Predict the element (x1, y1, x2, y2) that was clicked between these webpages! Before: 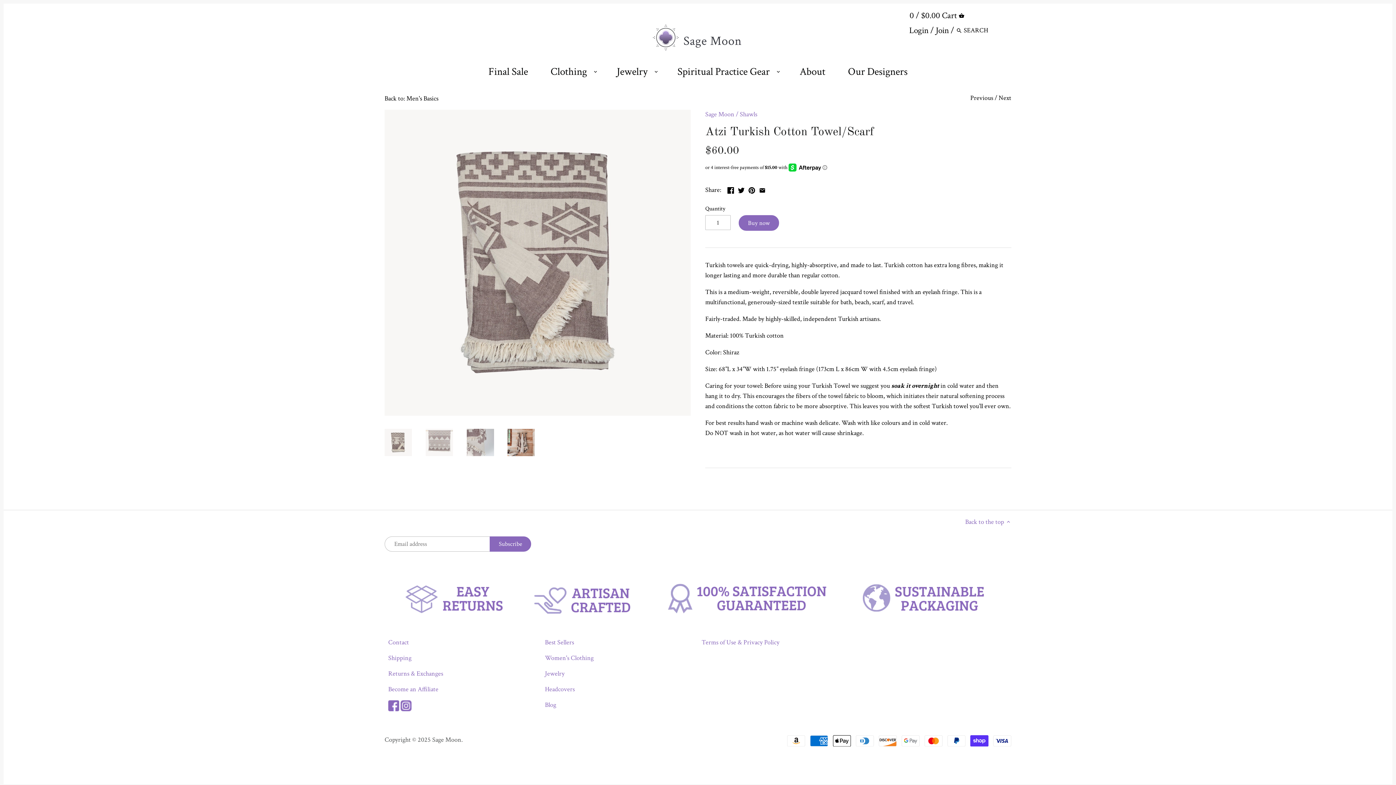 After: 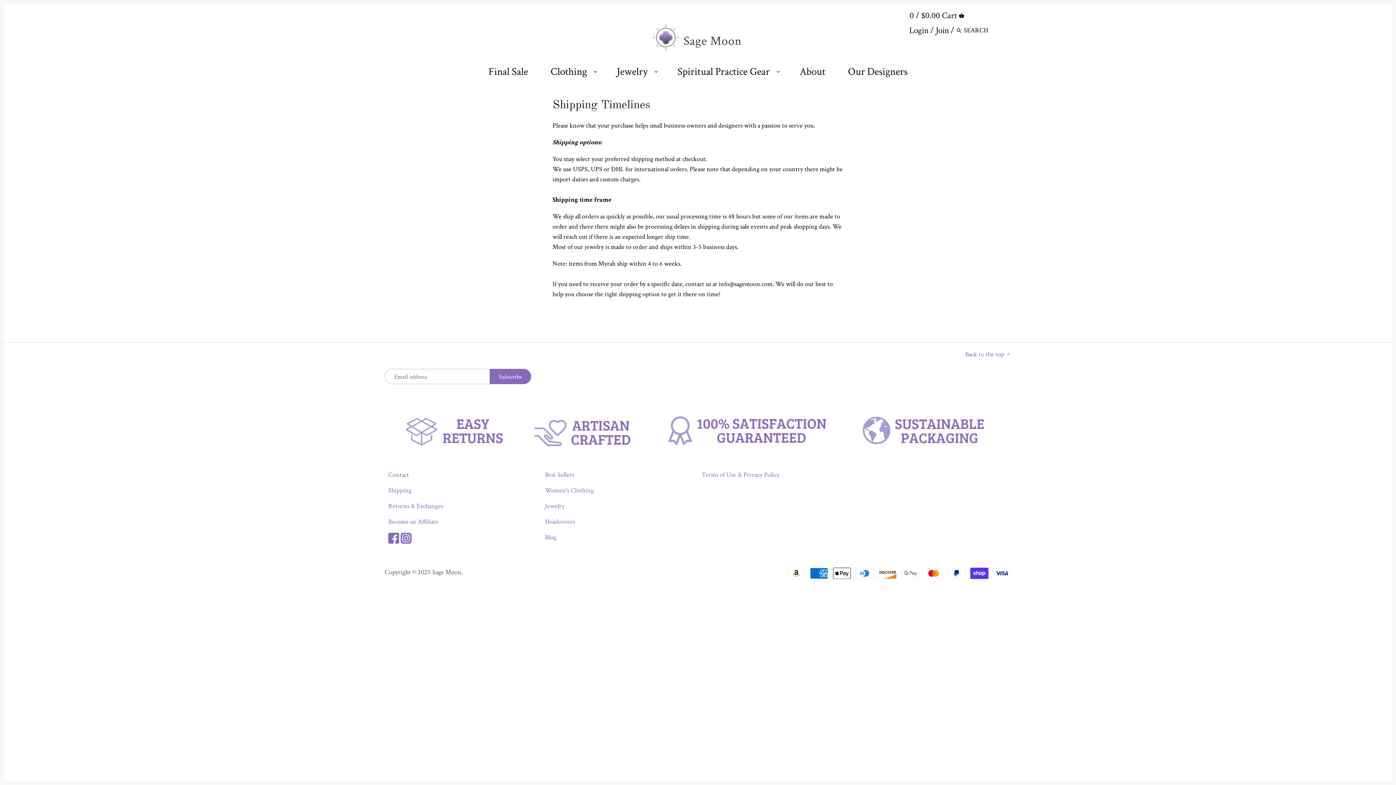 Action: bbox: (388, 654, 411, 662) label: Shipping